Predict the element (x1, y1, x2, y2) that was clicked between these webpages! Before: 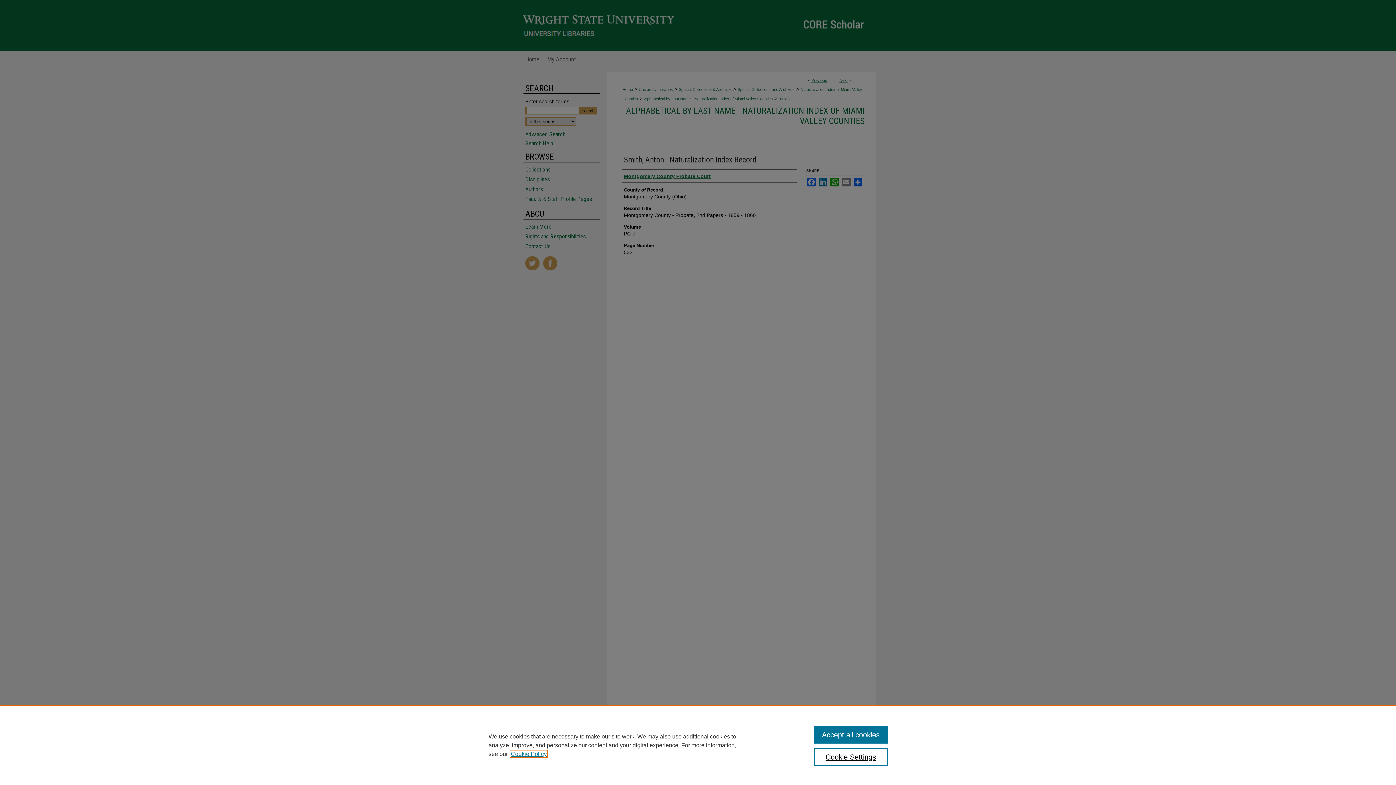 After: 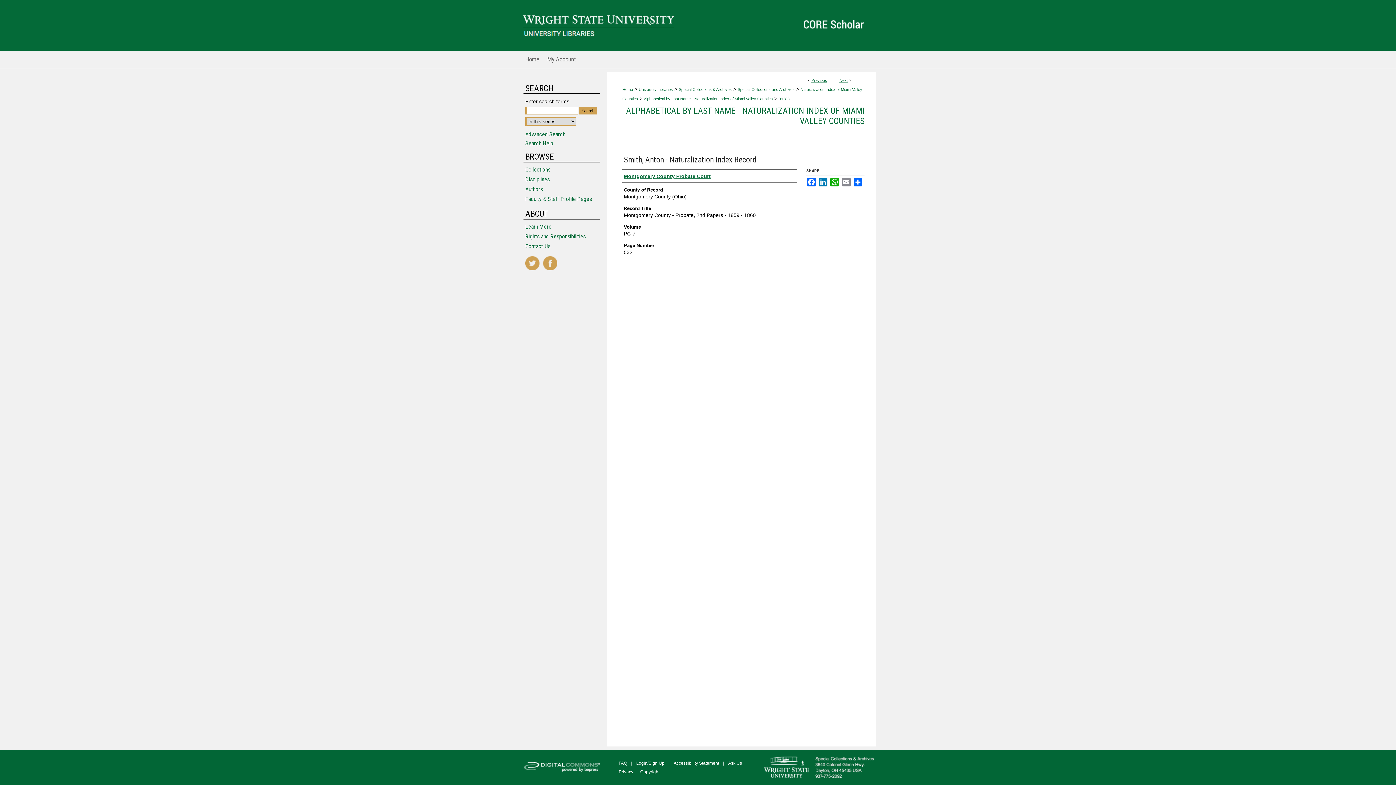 Action: bbox: (814, 726, 887, 744) label: Accept all cookies